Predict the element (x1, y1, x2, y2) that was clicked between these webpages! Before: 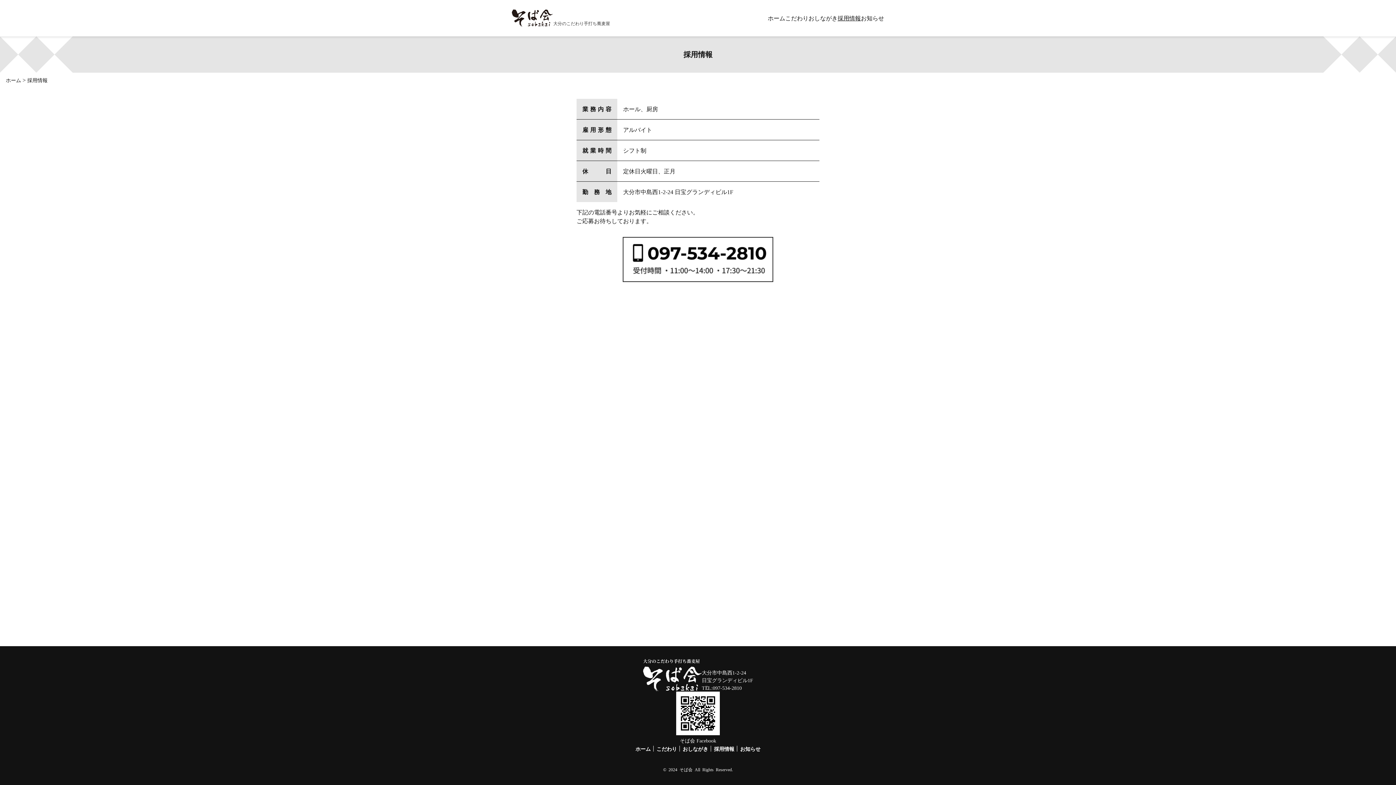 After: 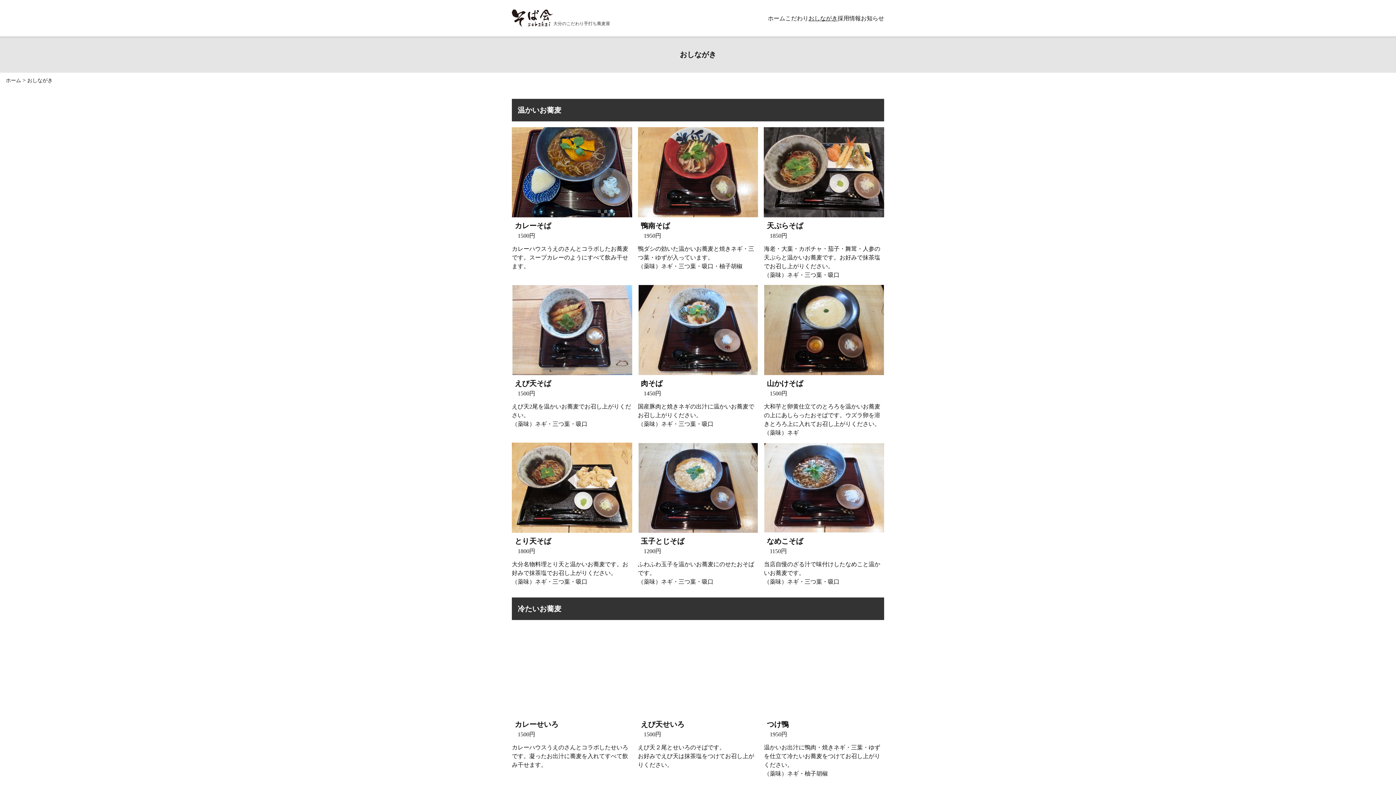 Action: bbox: (808, 14, 837, 22) label: おしながき